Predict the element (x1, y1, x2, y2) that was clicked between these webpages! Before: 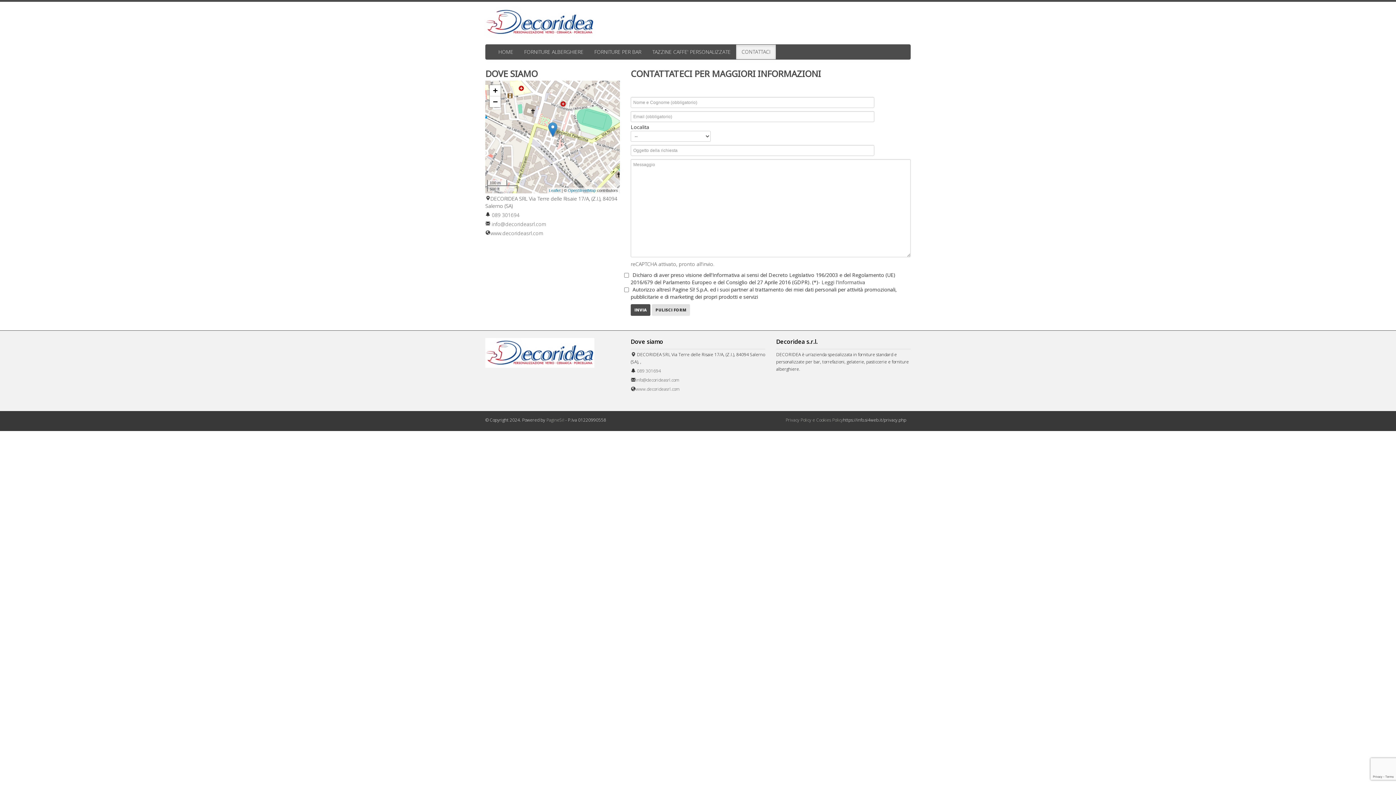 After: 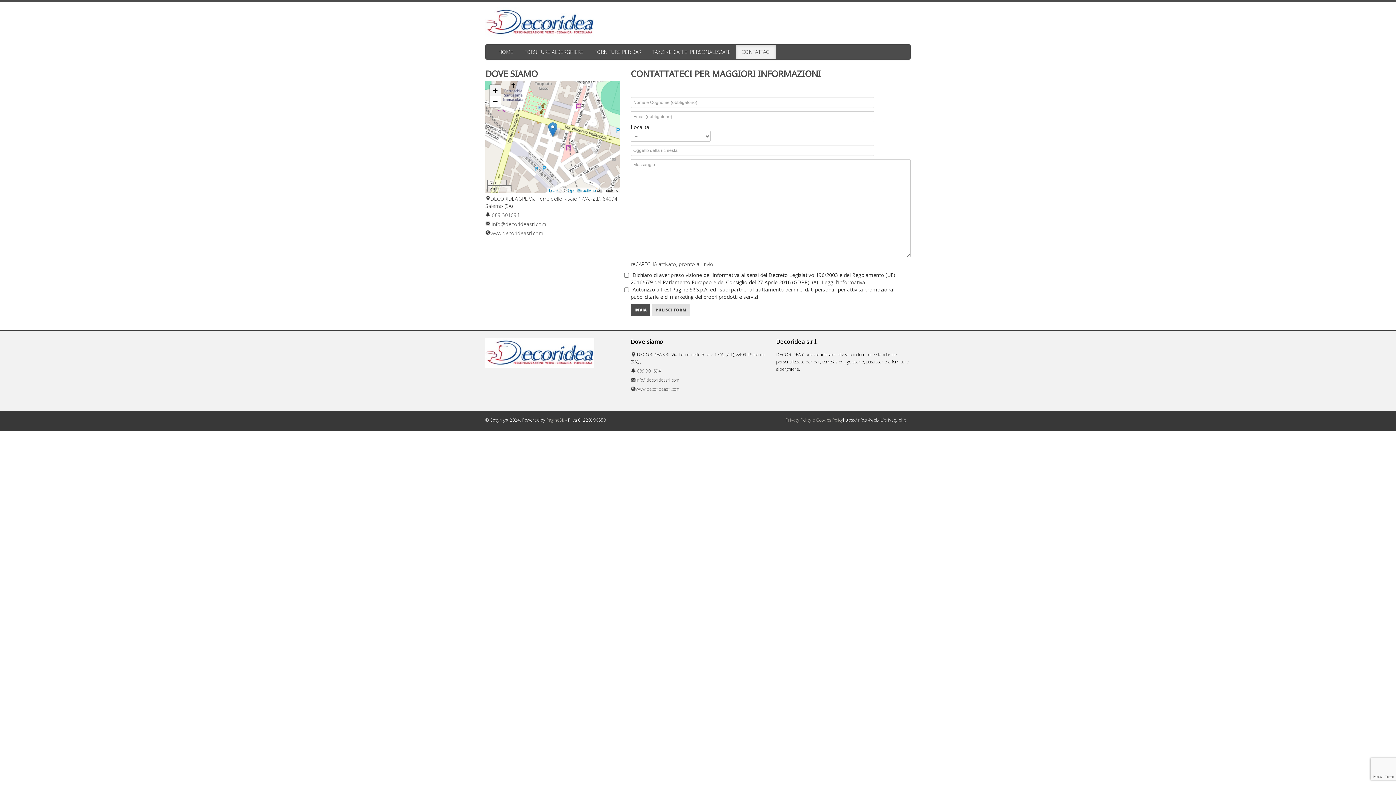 Action: bbox: (489, 85, 500, 96) label: Zoom in